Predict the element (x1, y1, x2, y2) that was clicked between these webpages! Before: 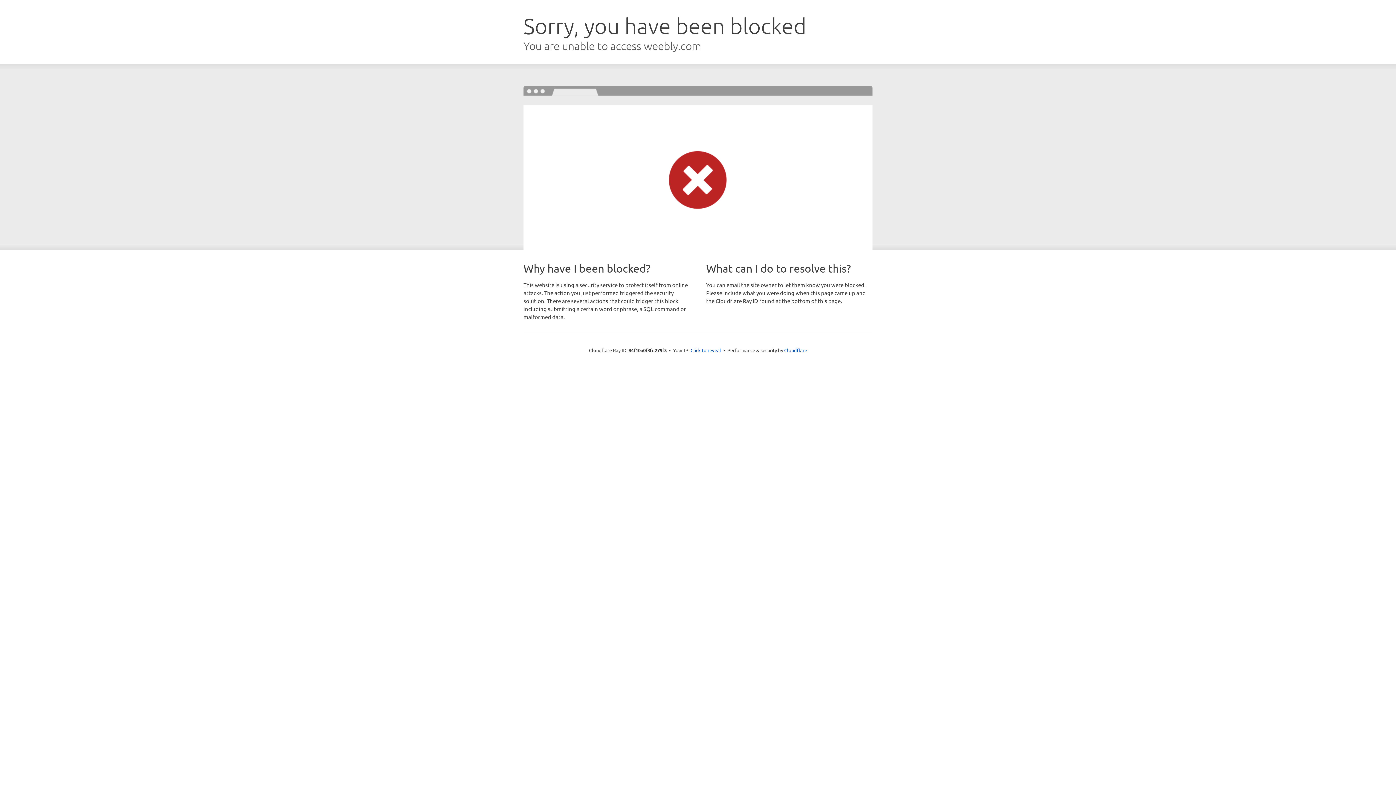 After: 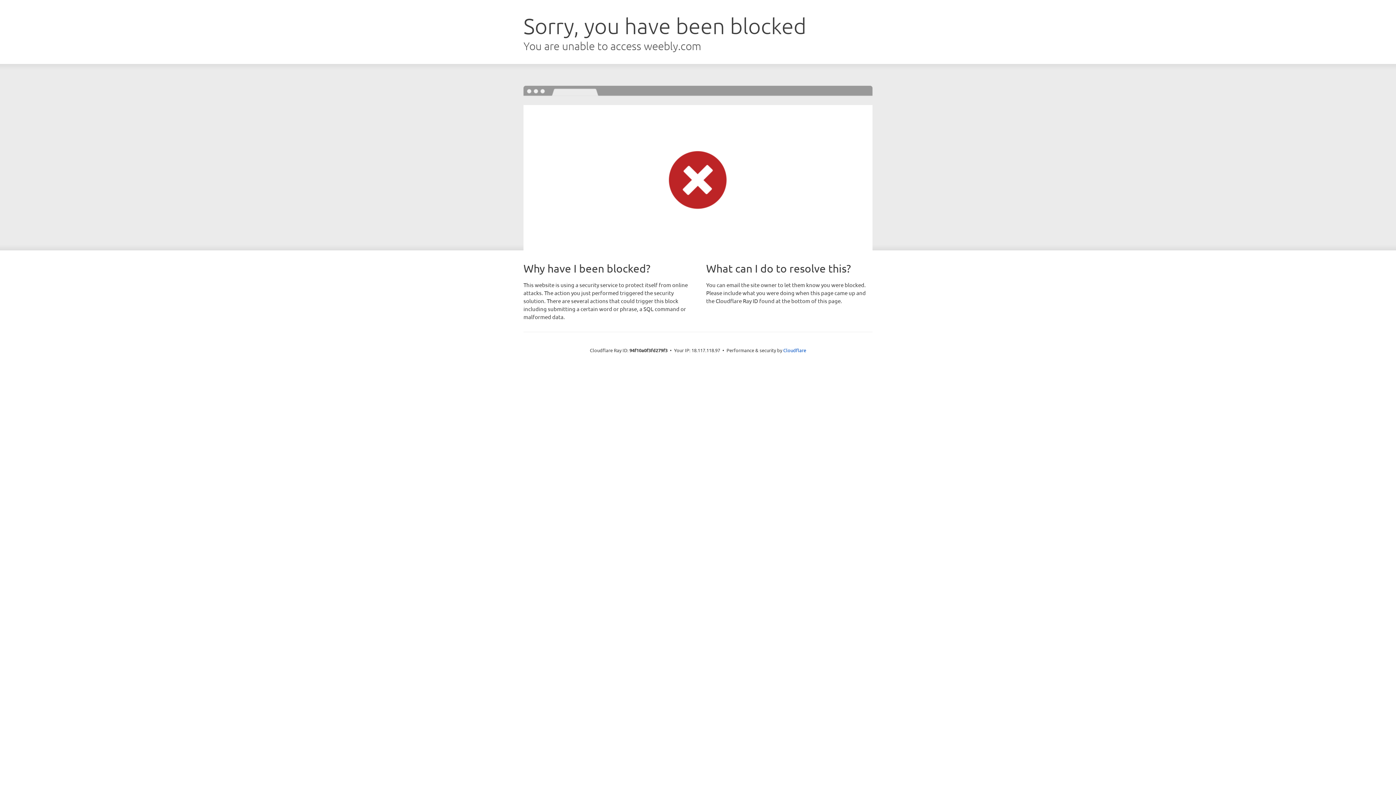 Action: label: Click to reveal bbox: (690, 346, 721, 353)